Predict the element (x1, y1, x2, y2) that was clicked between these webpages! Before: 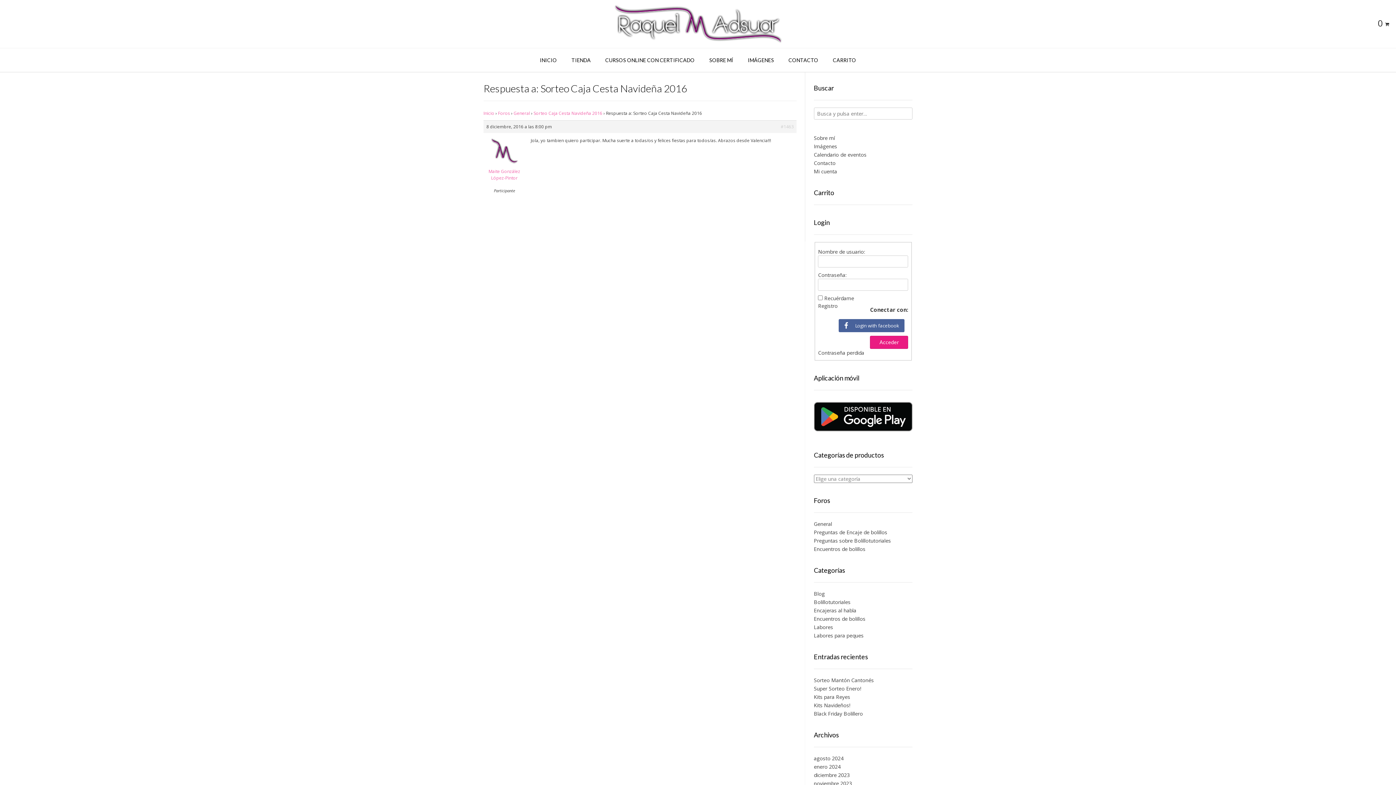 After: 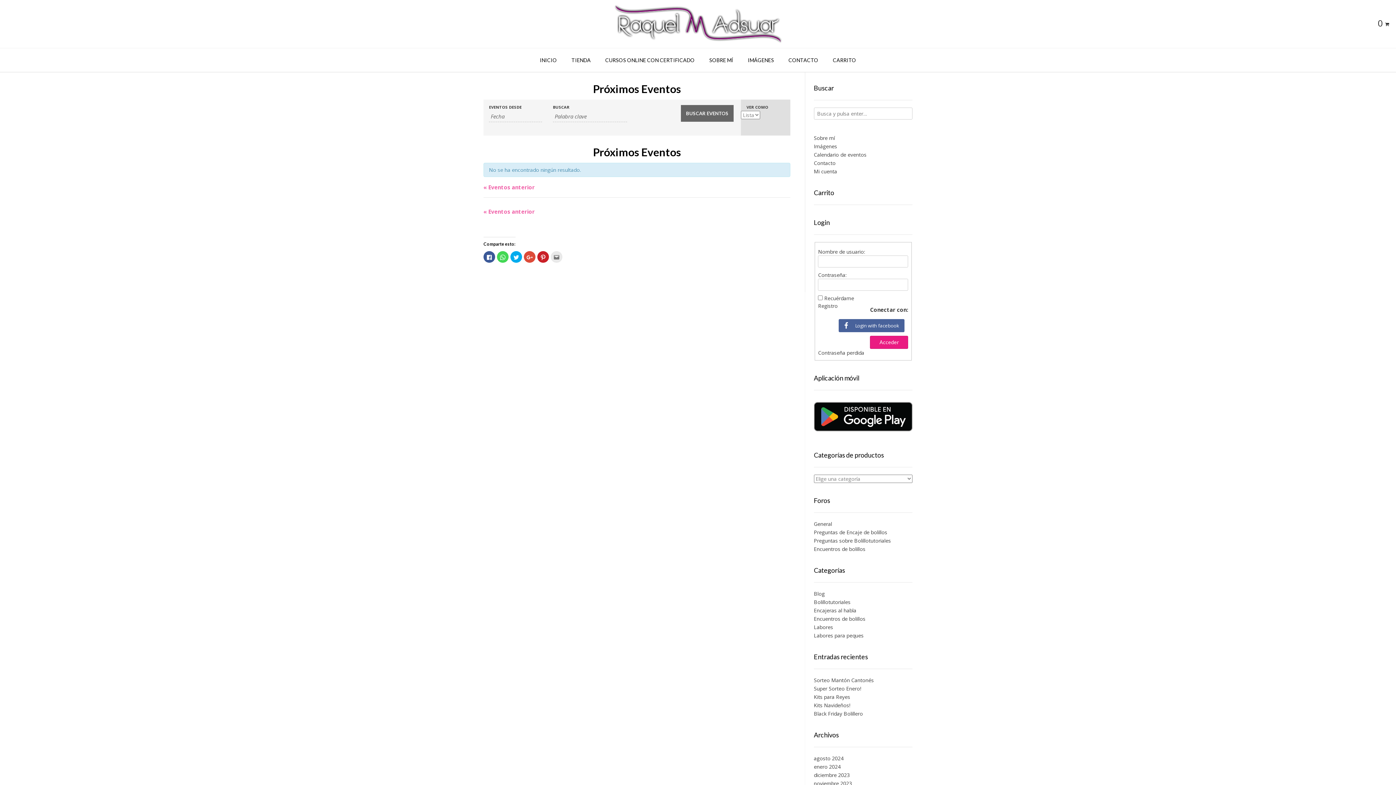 Action: bbox: (814, 151, 866, 158) label: Calendario de eventos